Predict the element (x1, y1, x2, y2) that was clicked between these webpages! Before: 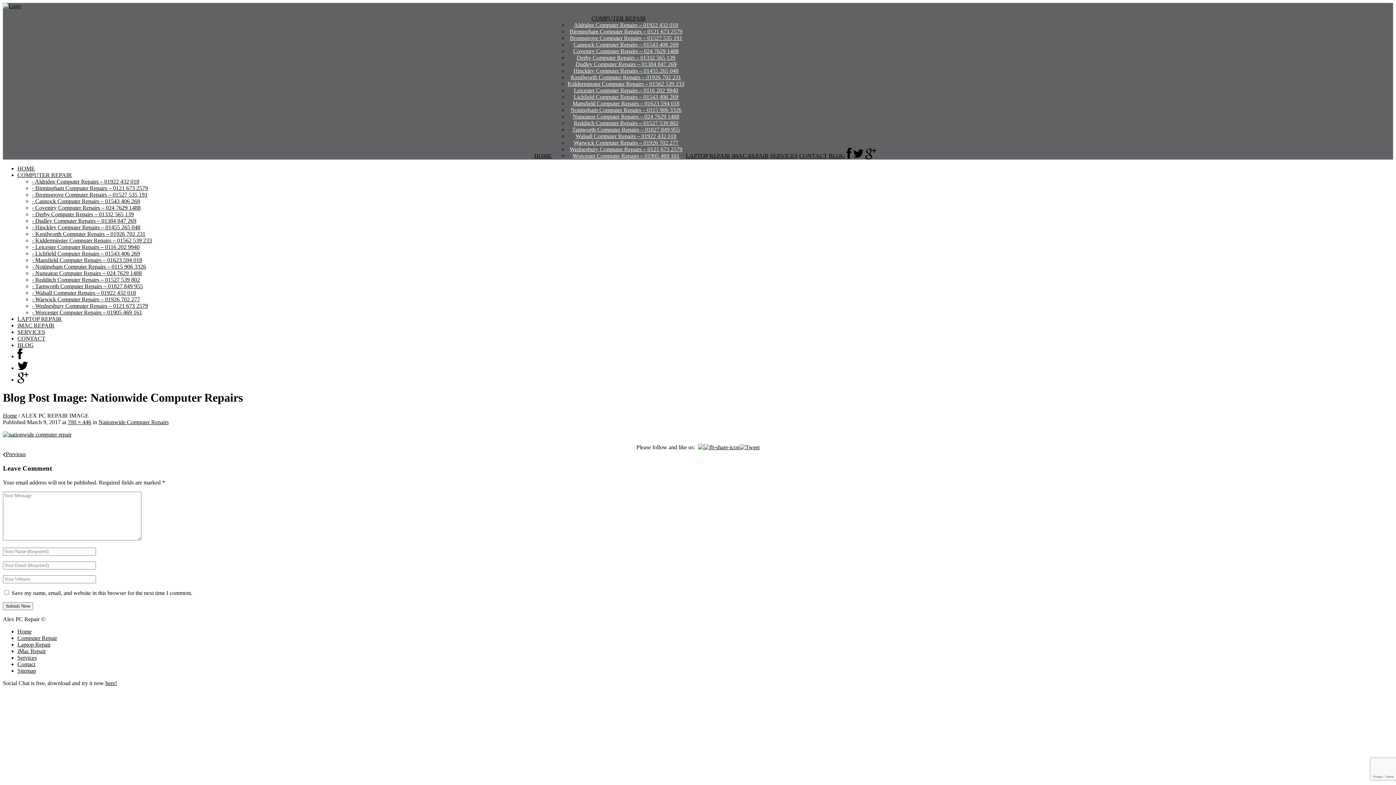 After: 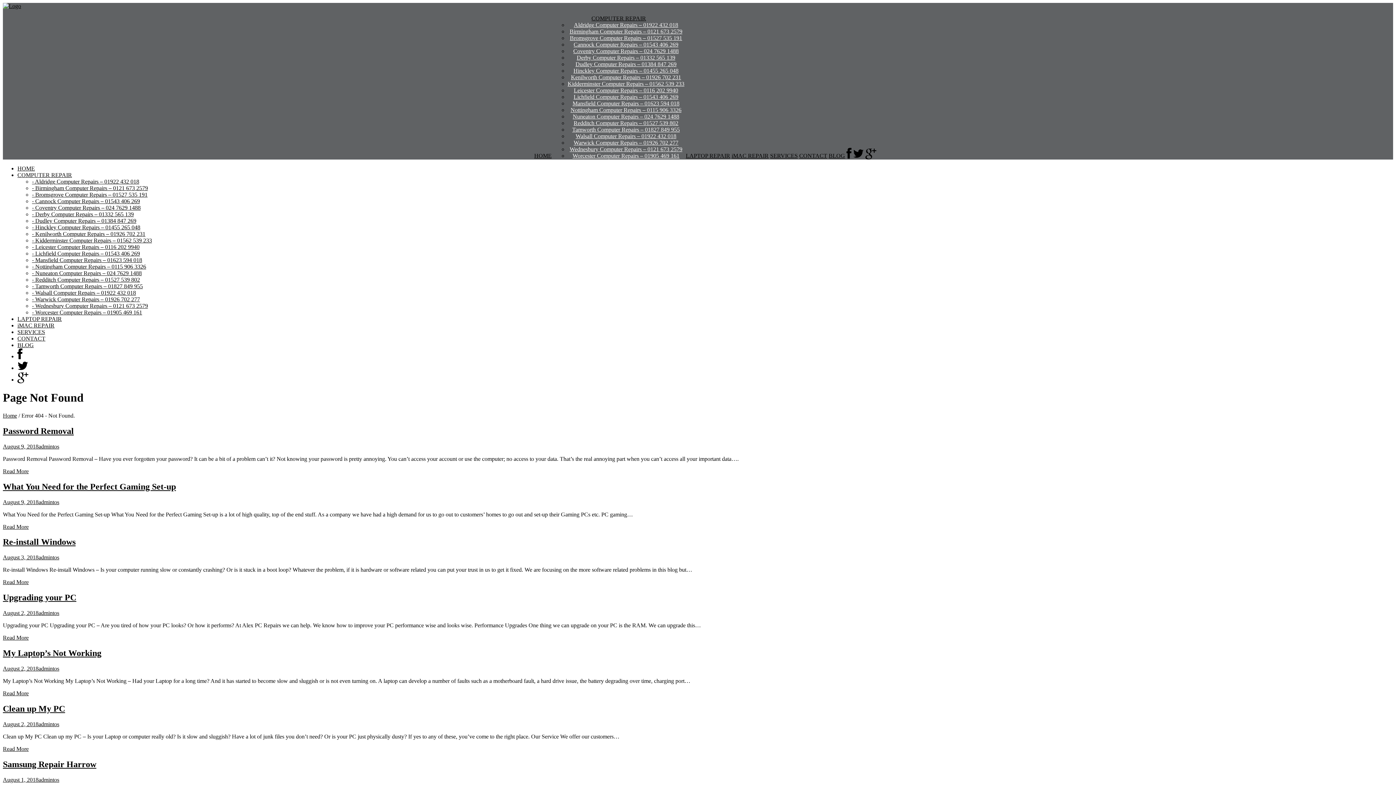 Action: bbox: (67, 419, 91, 425) label: 700 × 446